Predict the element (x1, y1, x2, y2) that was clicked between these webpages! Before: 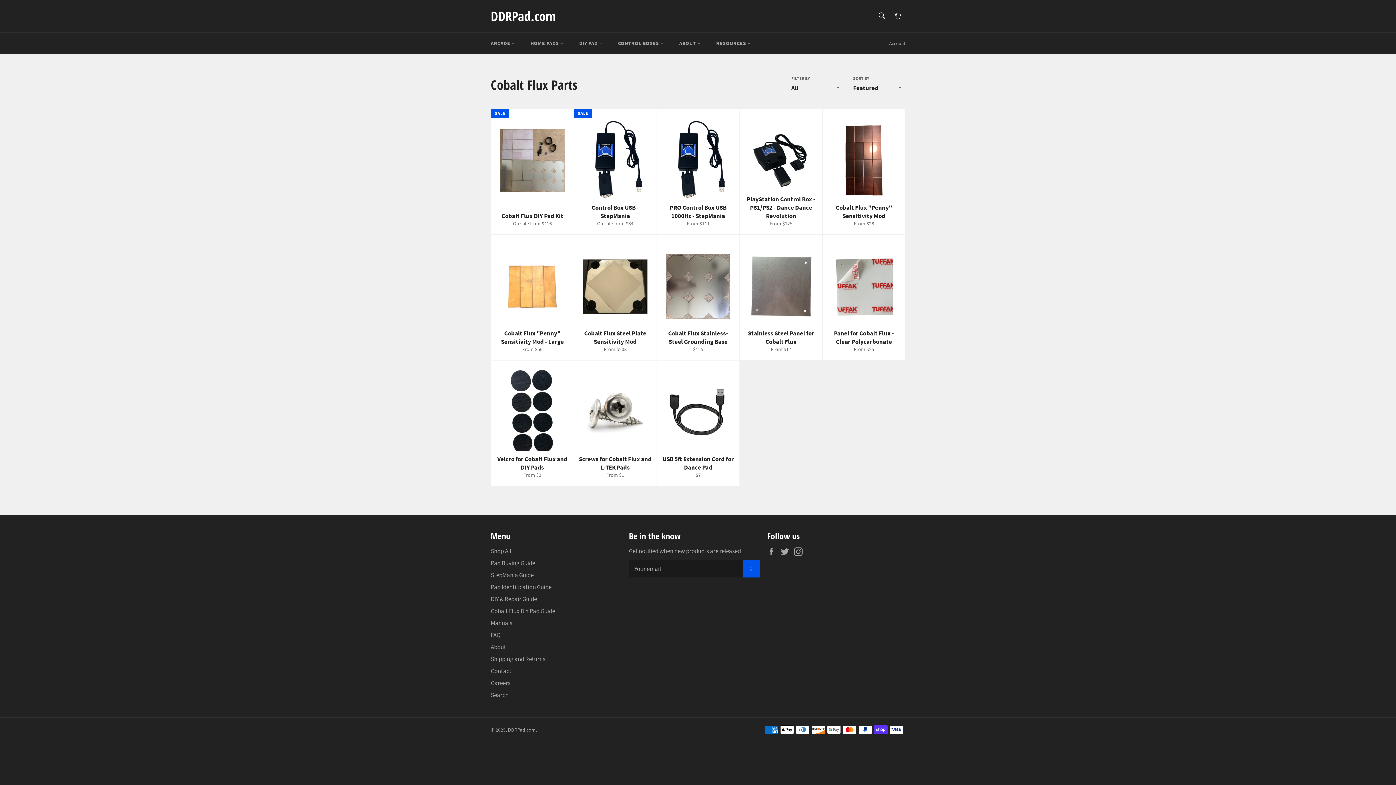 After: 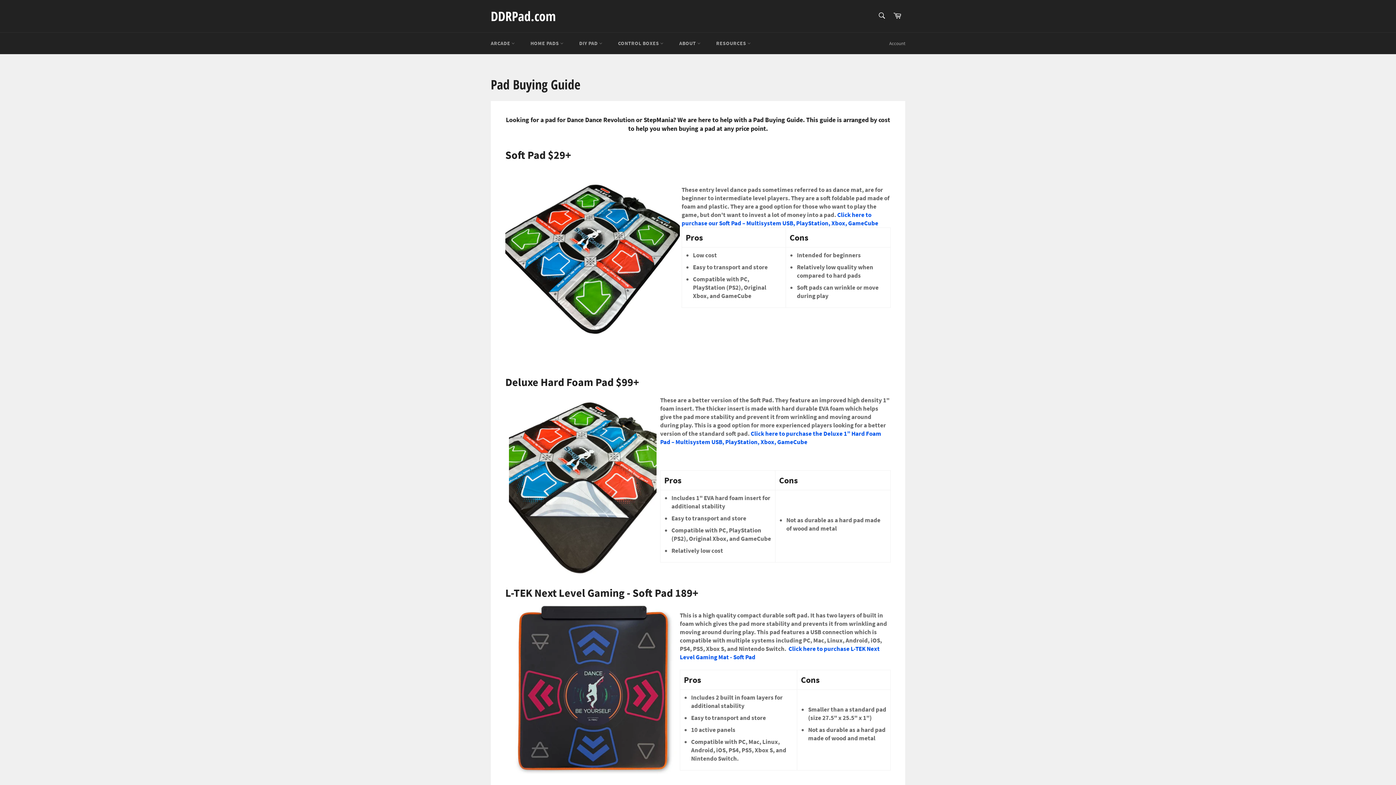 Action: bbox: (490, 559, 535, 567) label: Pad Buying Guide